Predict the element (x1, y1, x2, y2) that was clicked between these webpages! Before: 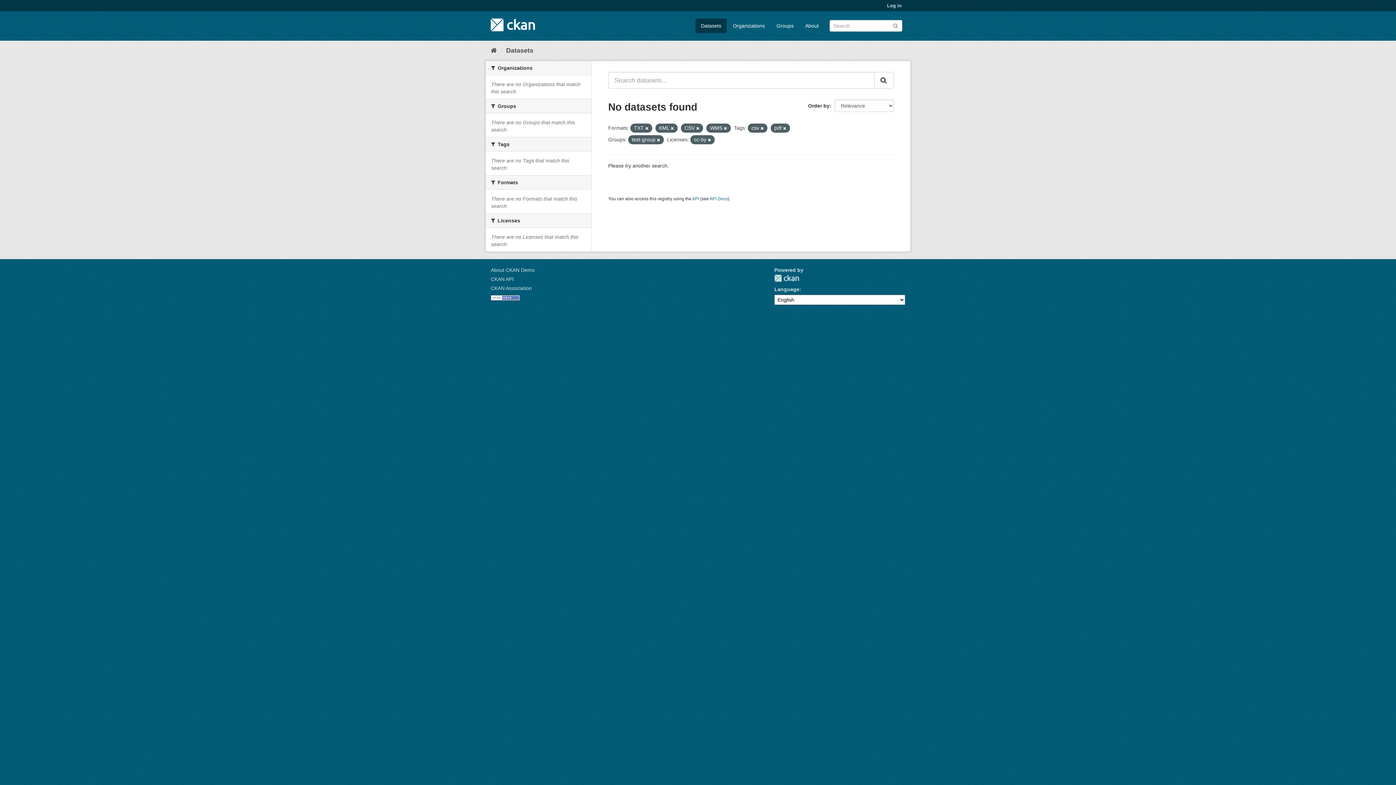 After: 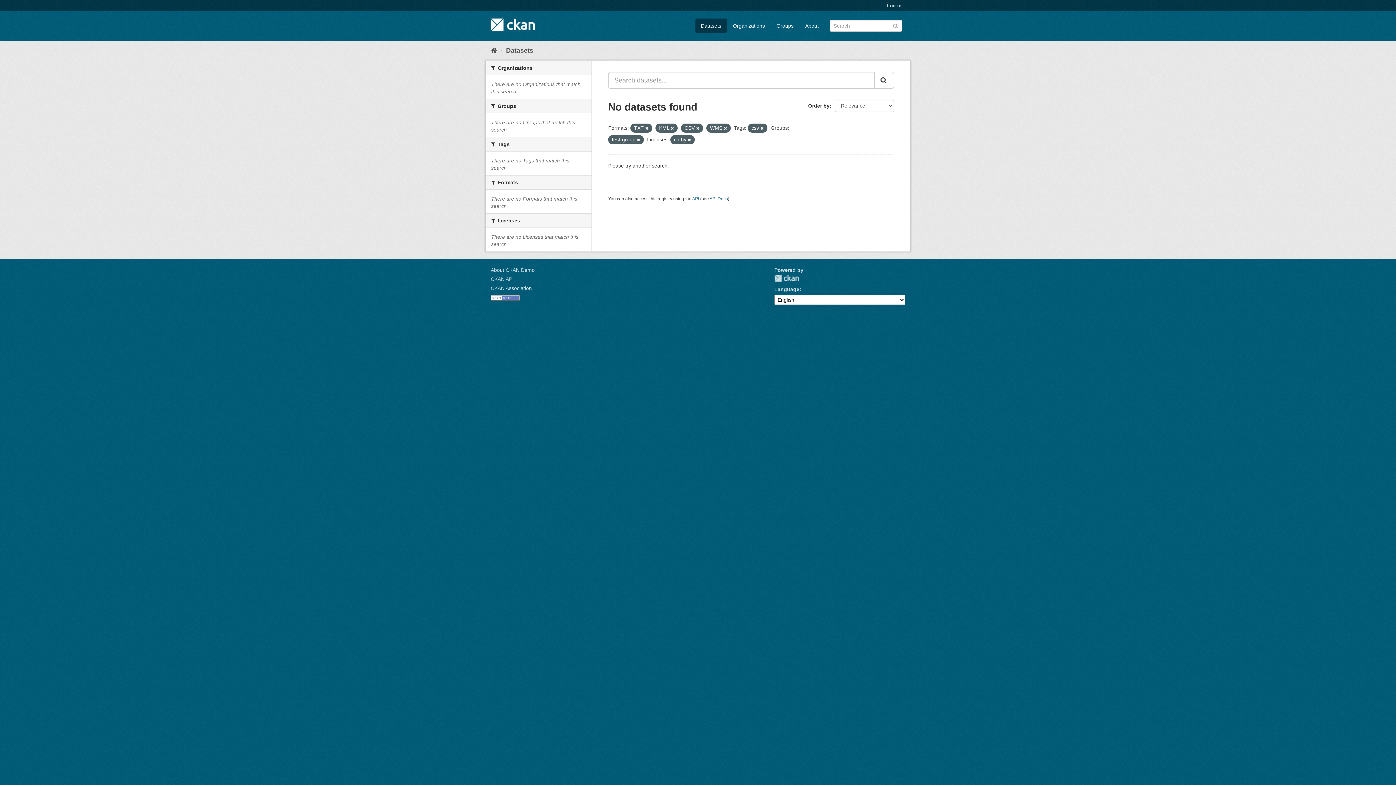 Action: bbox: (783, 126, 786, 130)